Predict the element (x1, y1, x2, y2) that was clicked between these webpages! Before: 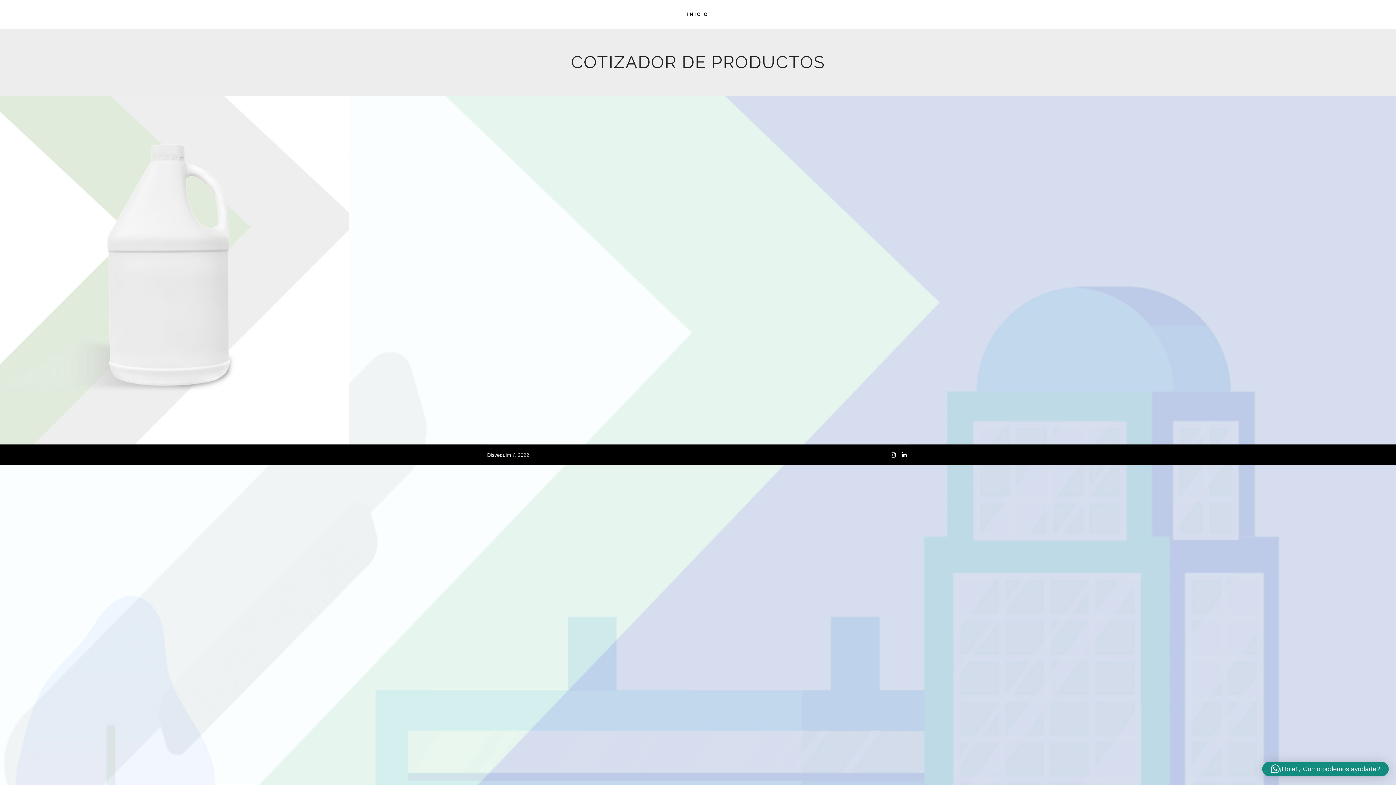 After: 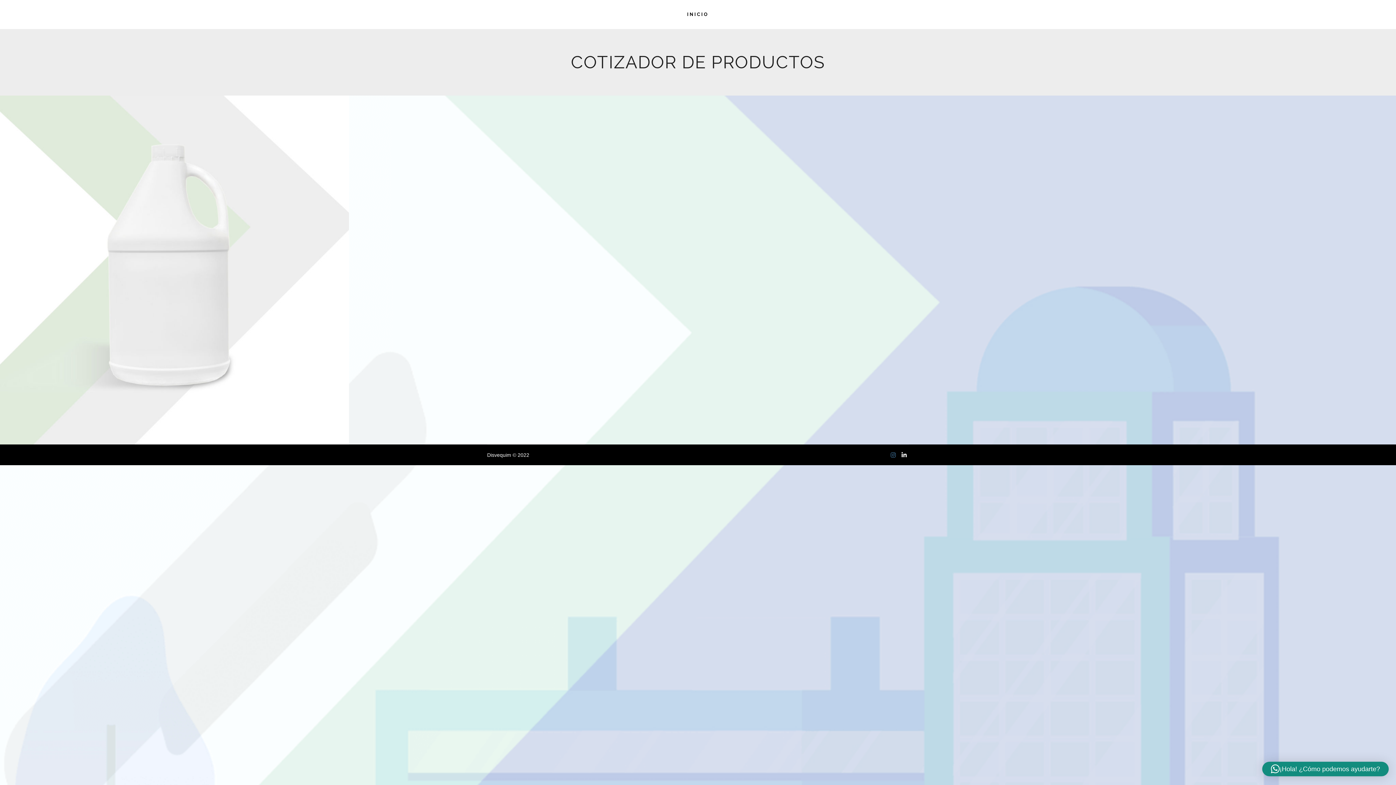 Action: bbox: (888, 450, 898, 460)